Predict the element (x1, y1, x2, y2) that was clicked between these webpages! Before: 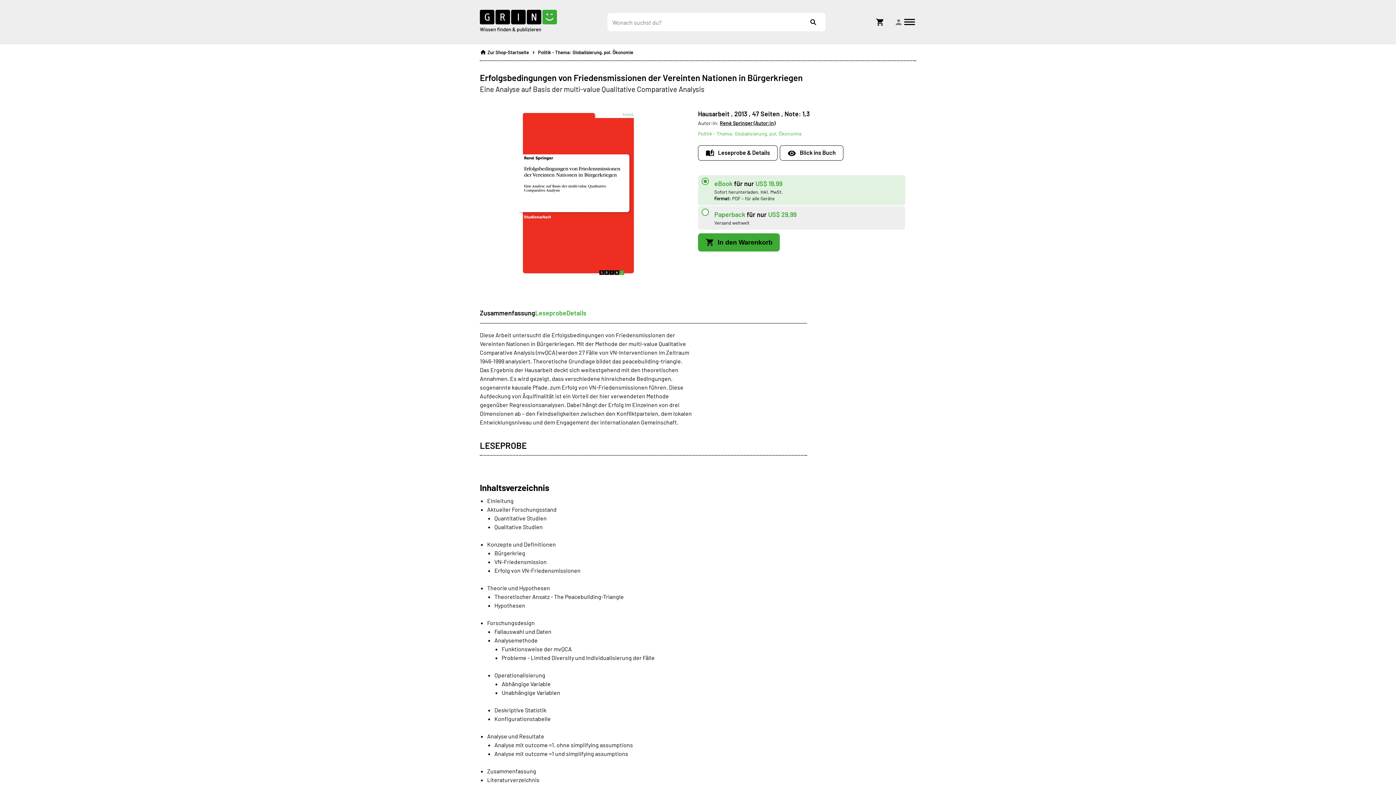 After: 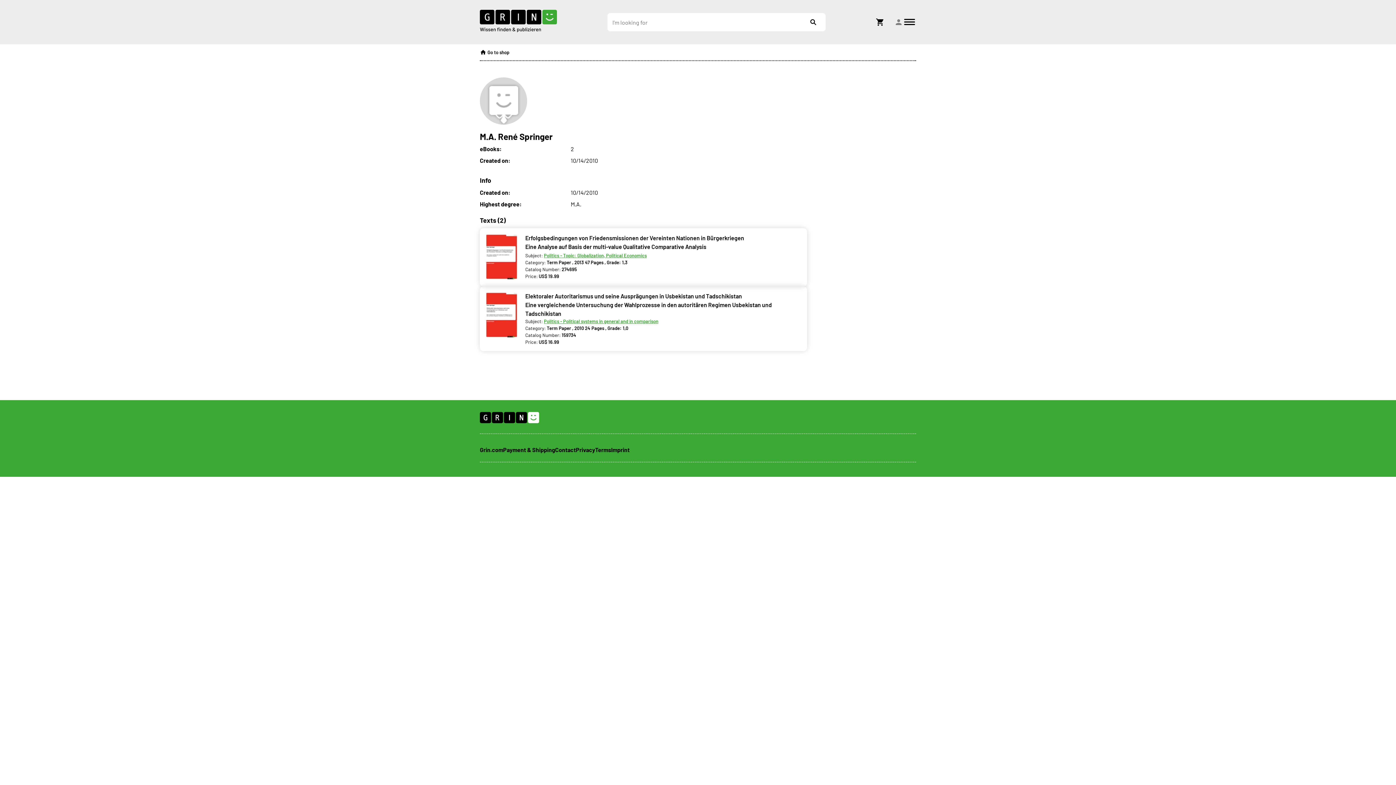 Action: label: René Springer (Autor:in) bbox: (720, 120, 775, 126)